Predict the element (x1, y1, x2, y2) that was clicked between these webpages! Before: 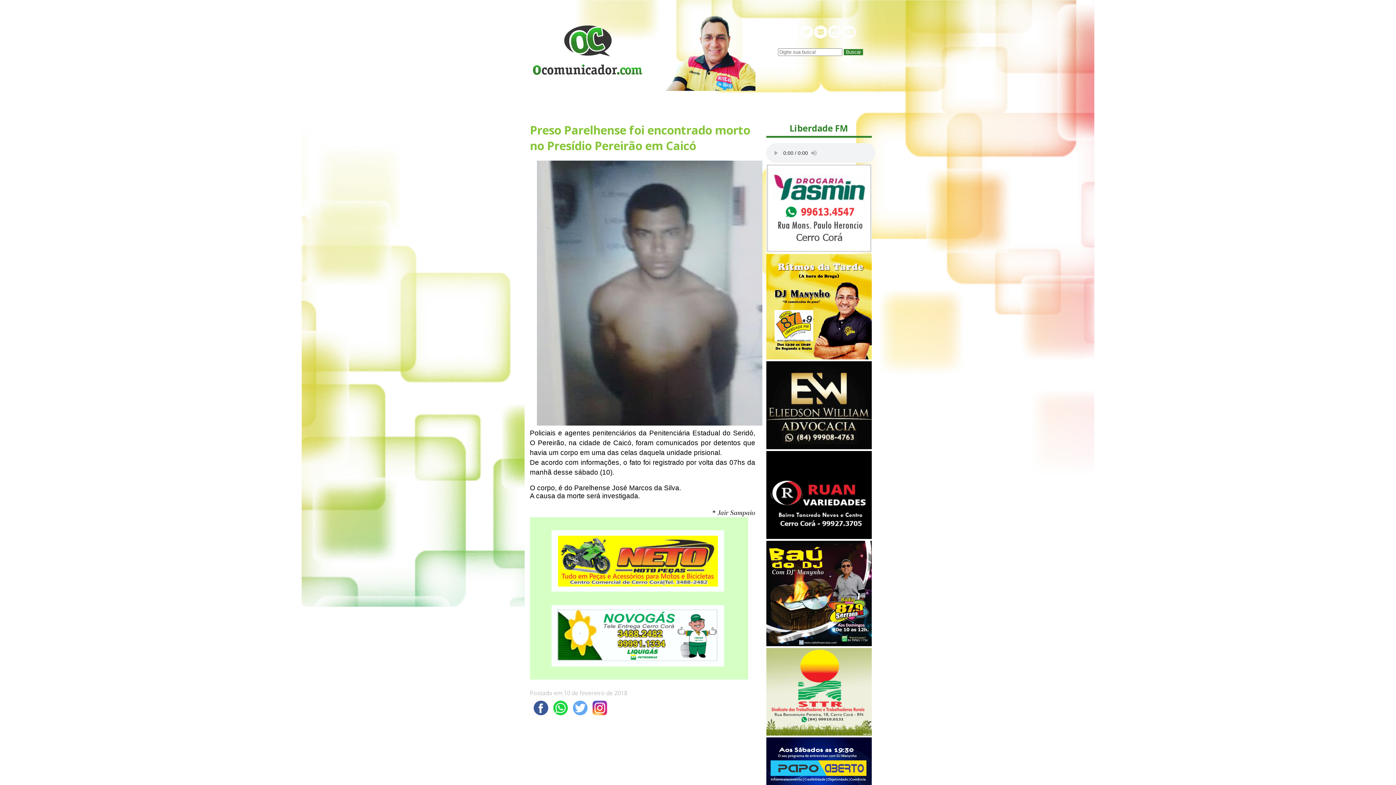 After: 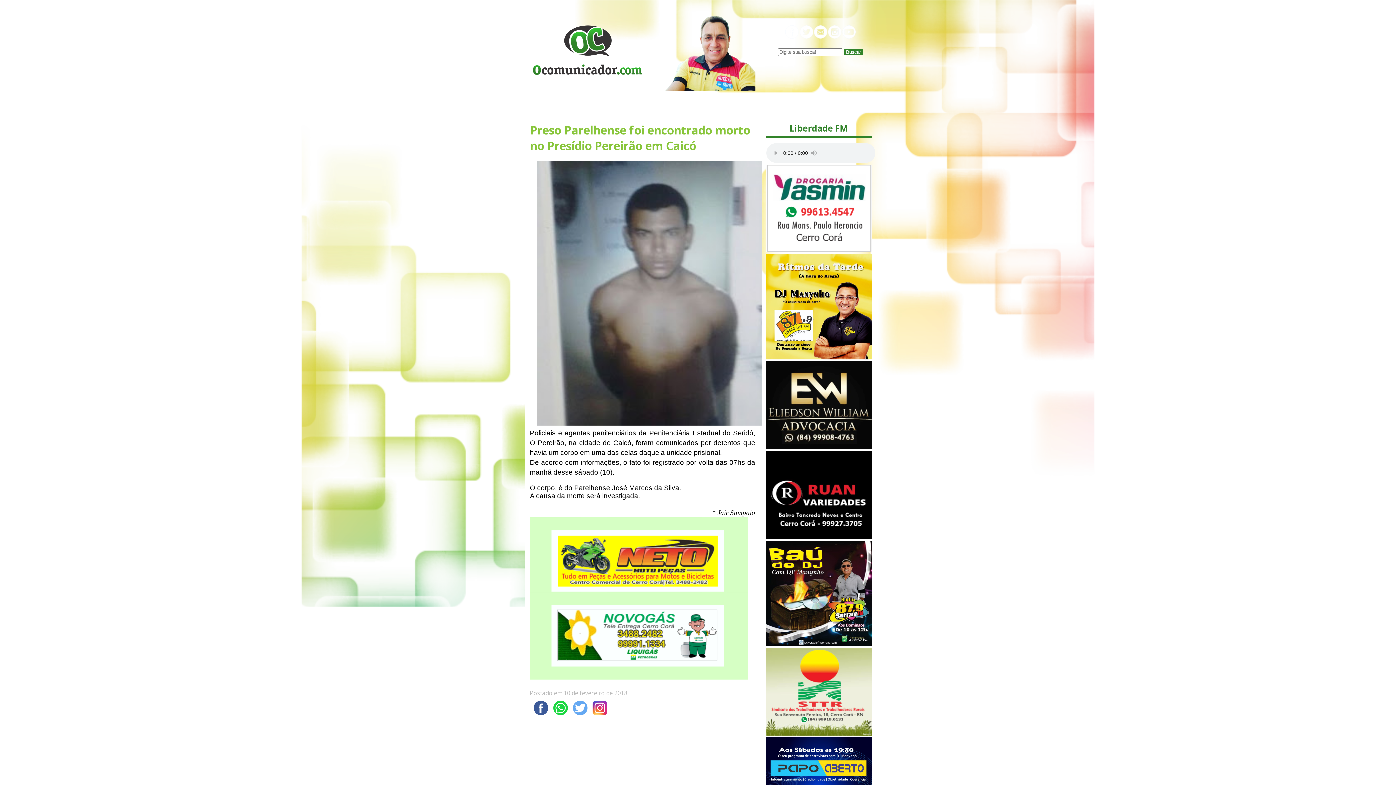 Action: bbox: (588, 709, 607, 717)